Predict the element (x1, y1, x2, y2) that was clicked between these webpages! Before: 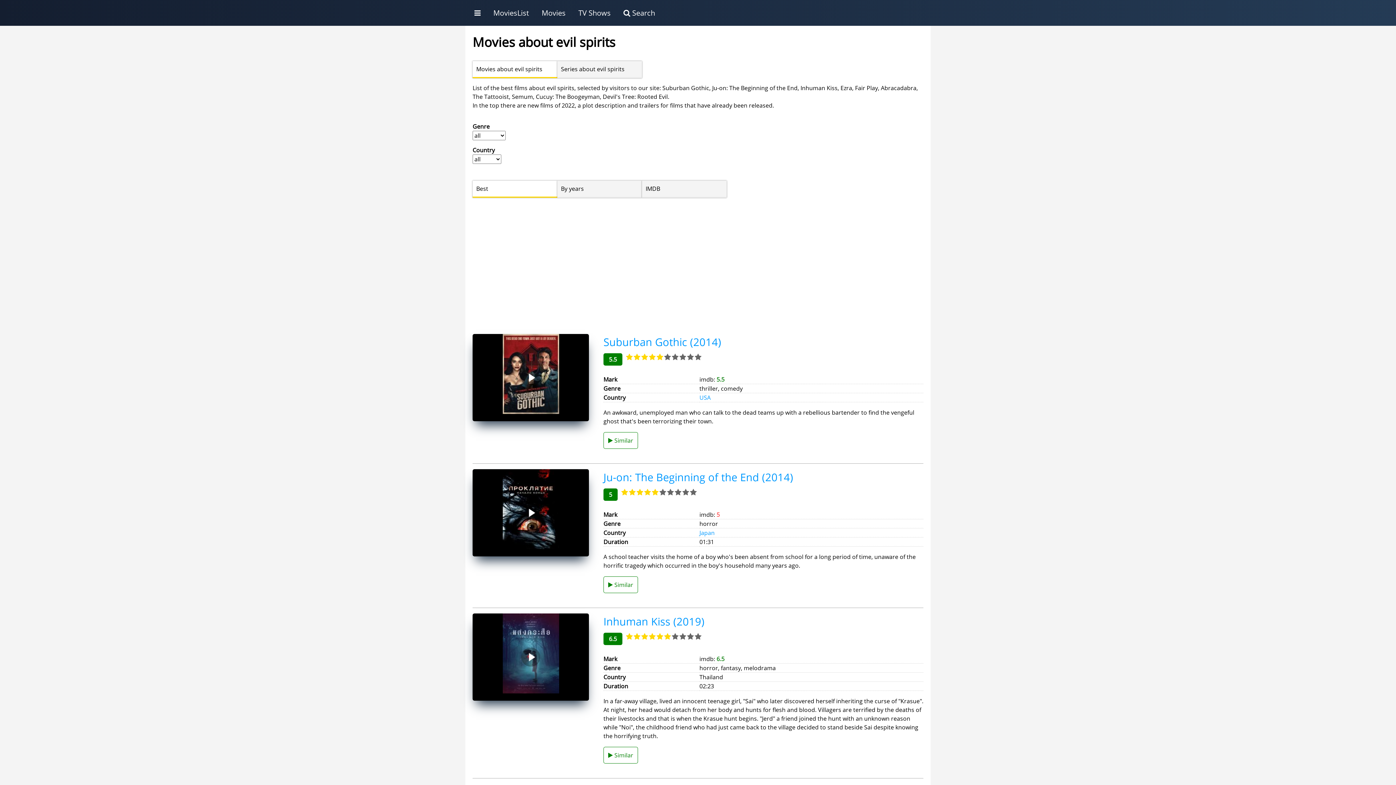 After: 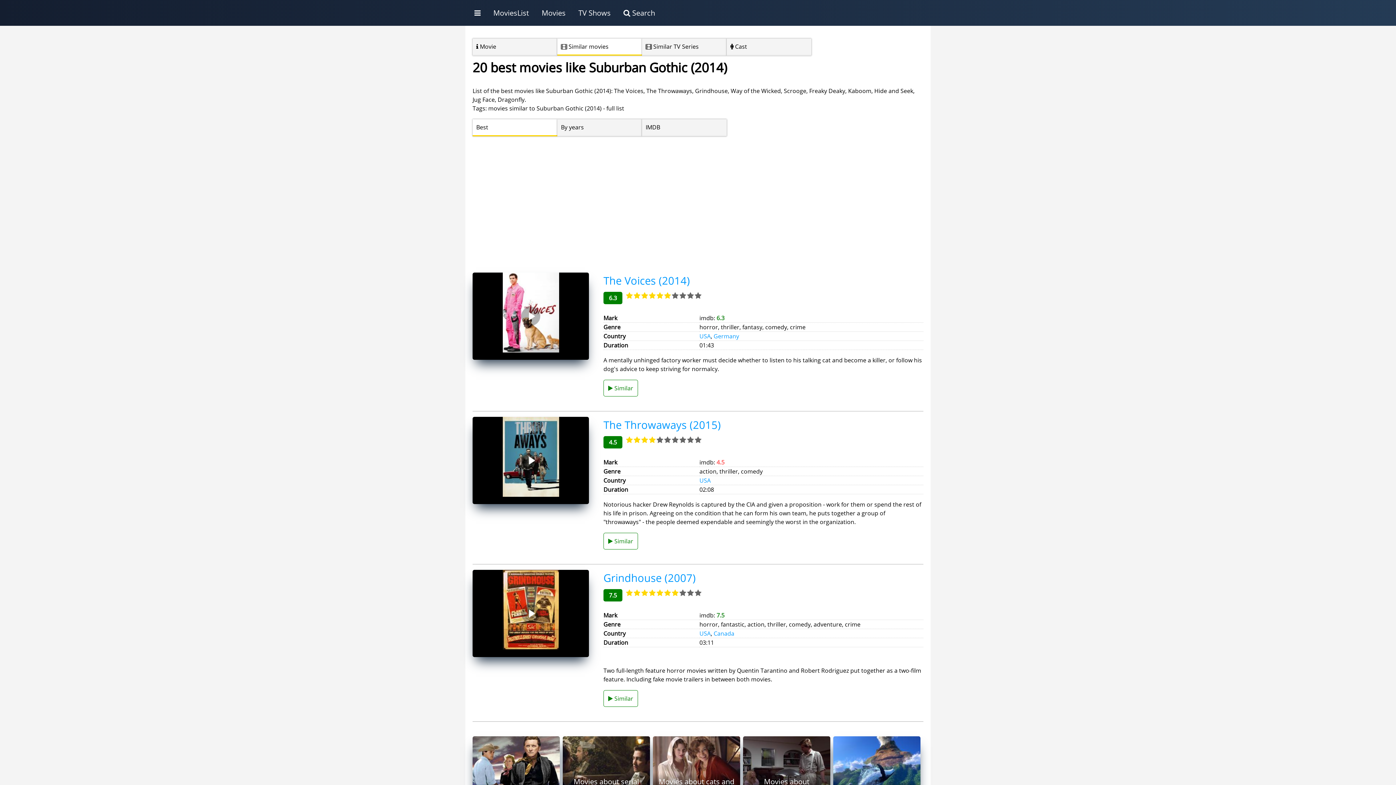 Action: label: Suburban Gothic (2014) bbox: (603, 334, 721, 349)